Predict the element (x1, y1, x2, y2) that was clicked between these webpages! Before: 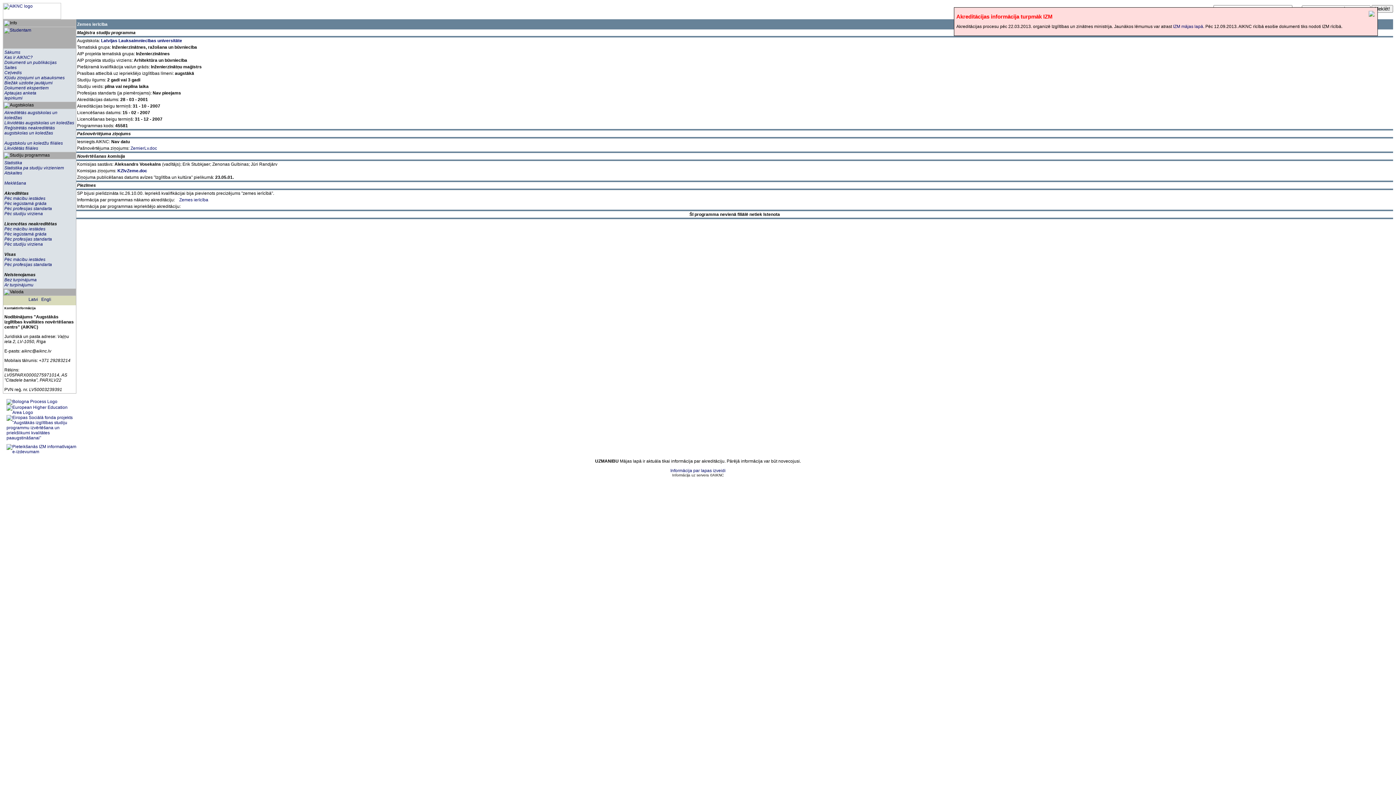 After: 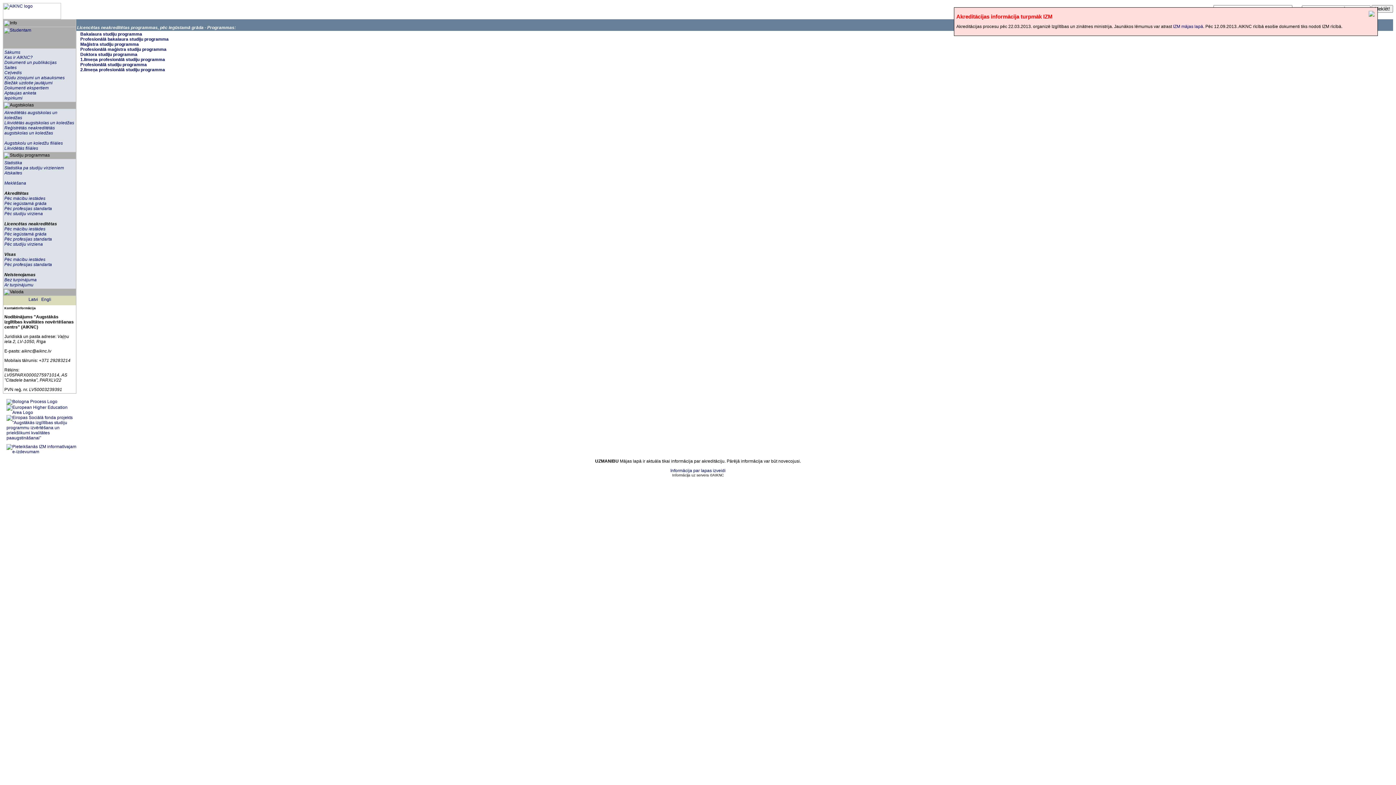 Action: label: Pēc iegūstamā grāda bbox: (4, 231, 46, 236)